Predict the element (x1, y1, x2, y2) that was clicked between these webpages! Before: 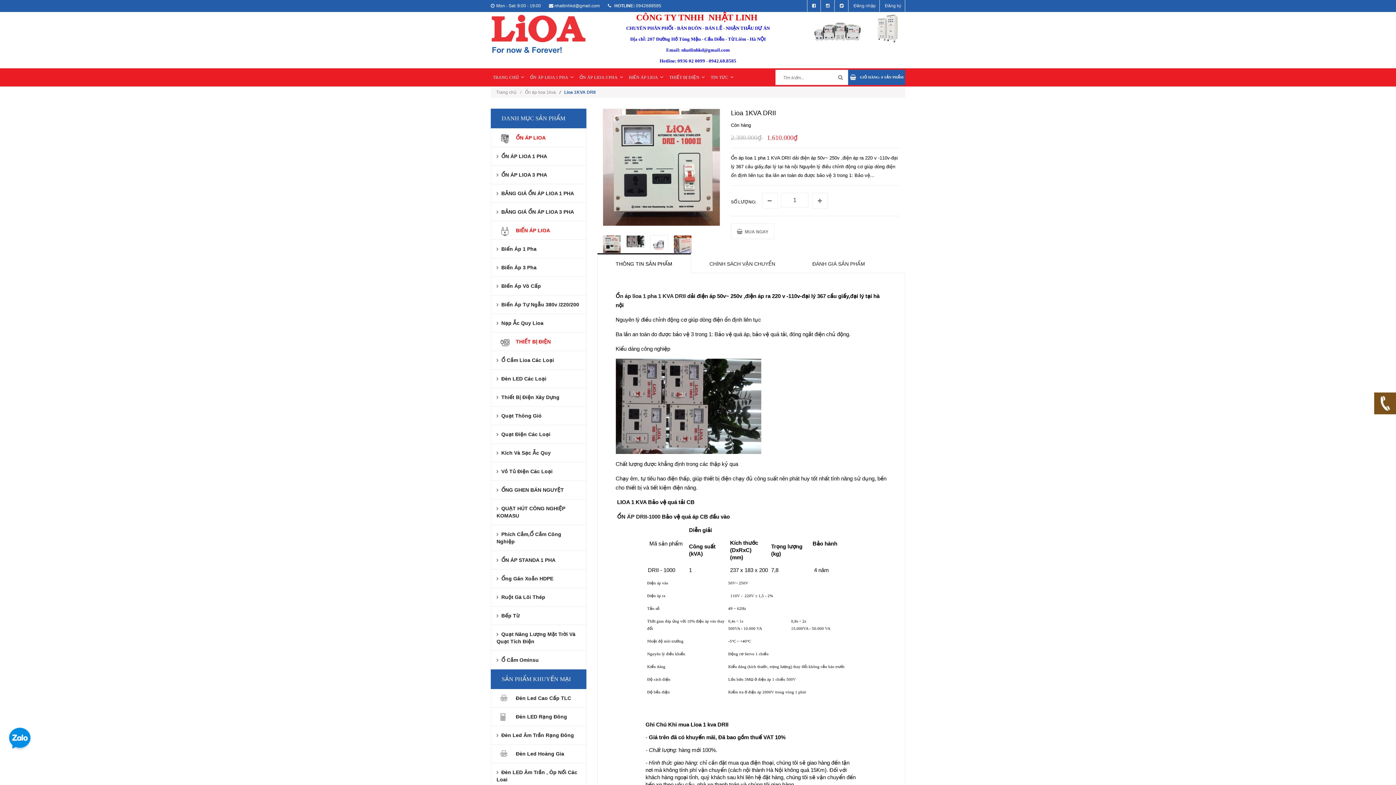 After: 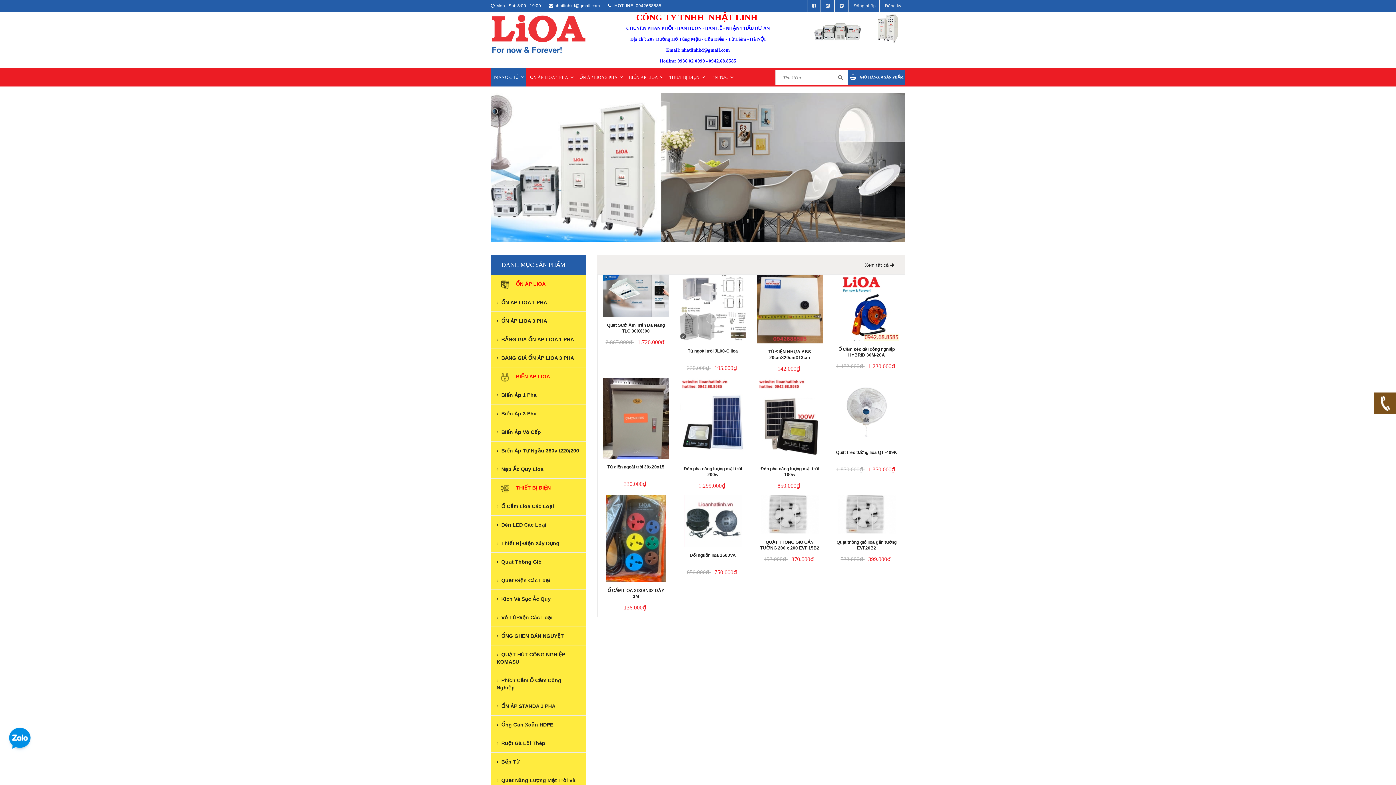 Action: label:  ỔN ÁP DRII-1000 bbox: (615, 513, 660, 520)